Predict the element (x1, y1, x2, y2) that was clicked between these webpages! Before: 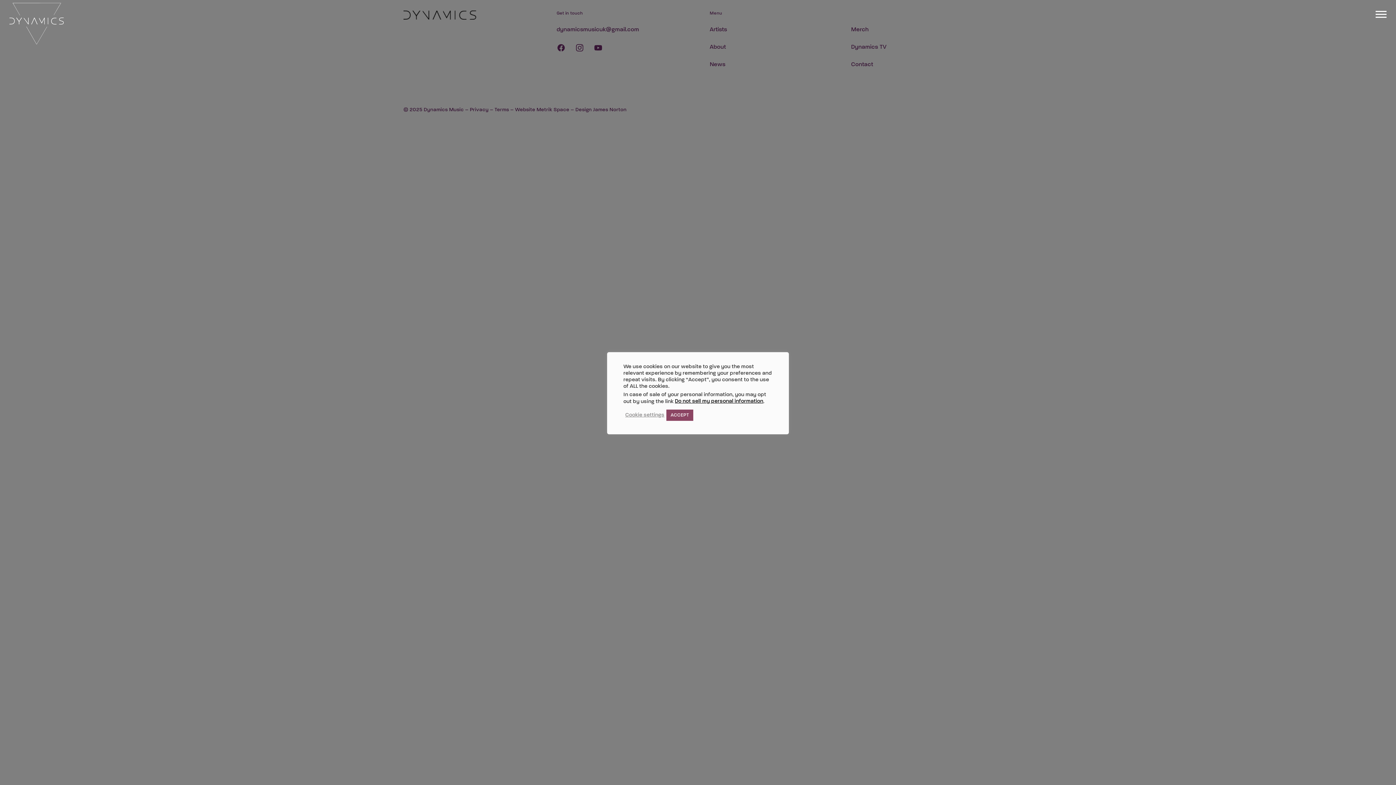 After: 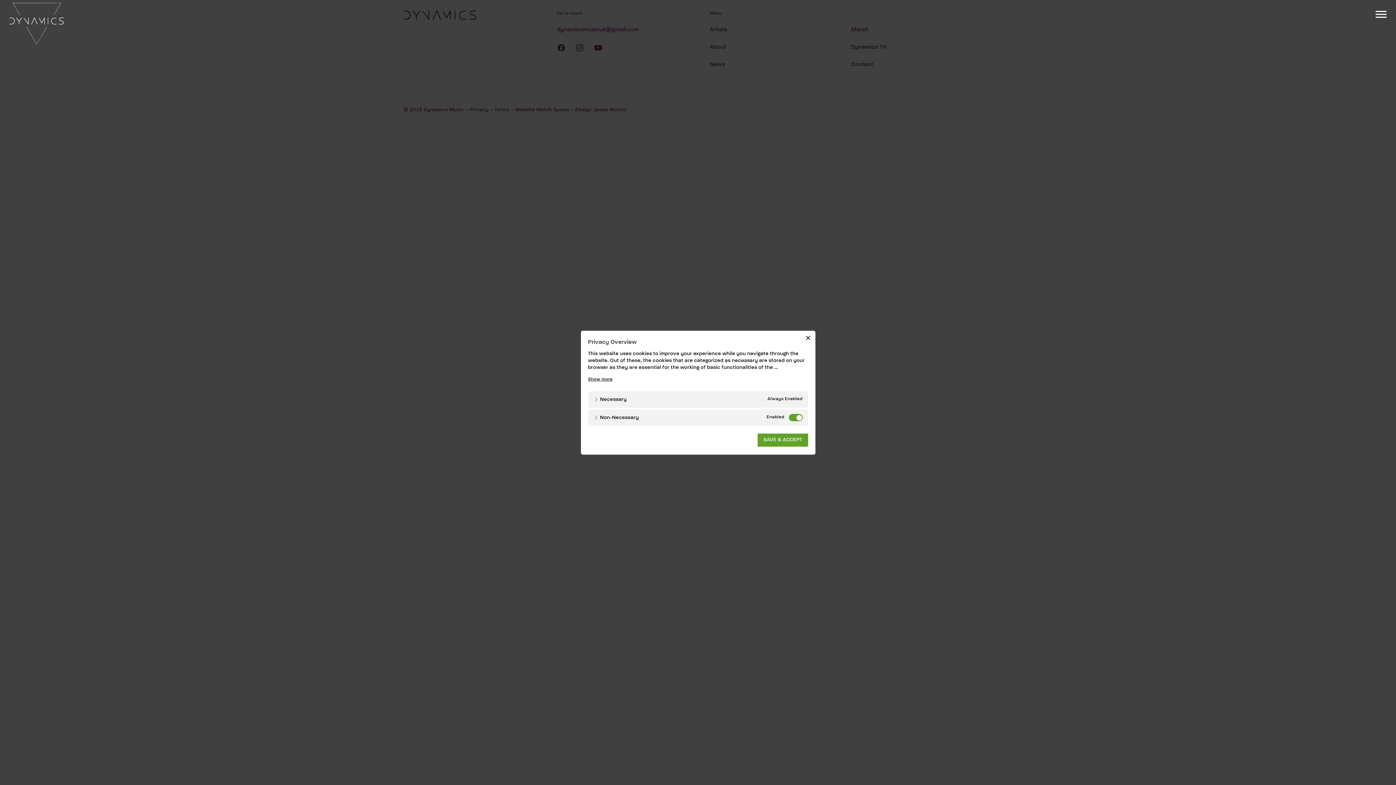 Action: bbox: (625, 412, 664, 418) label: Cookie settings